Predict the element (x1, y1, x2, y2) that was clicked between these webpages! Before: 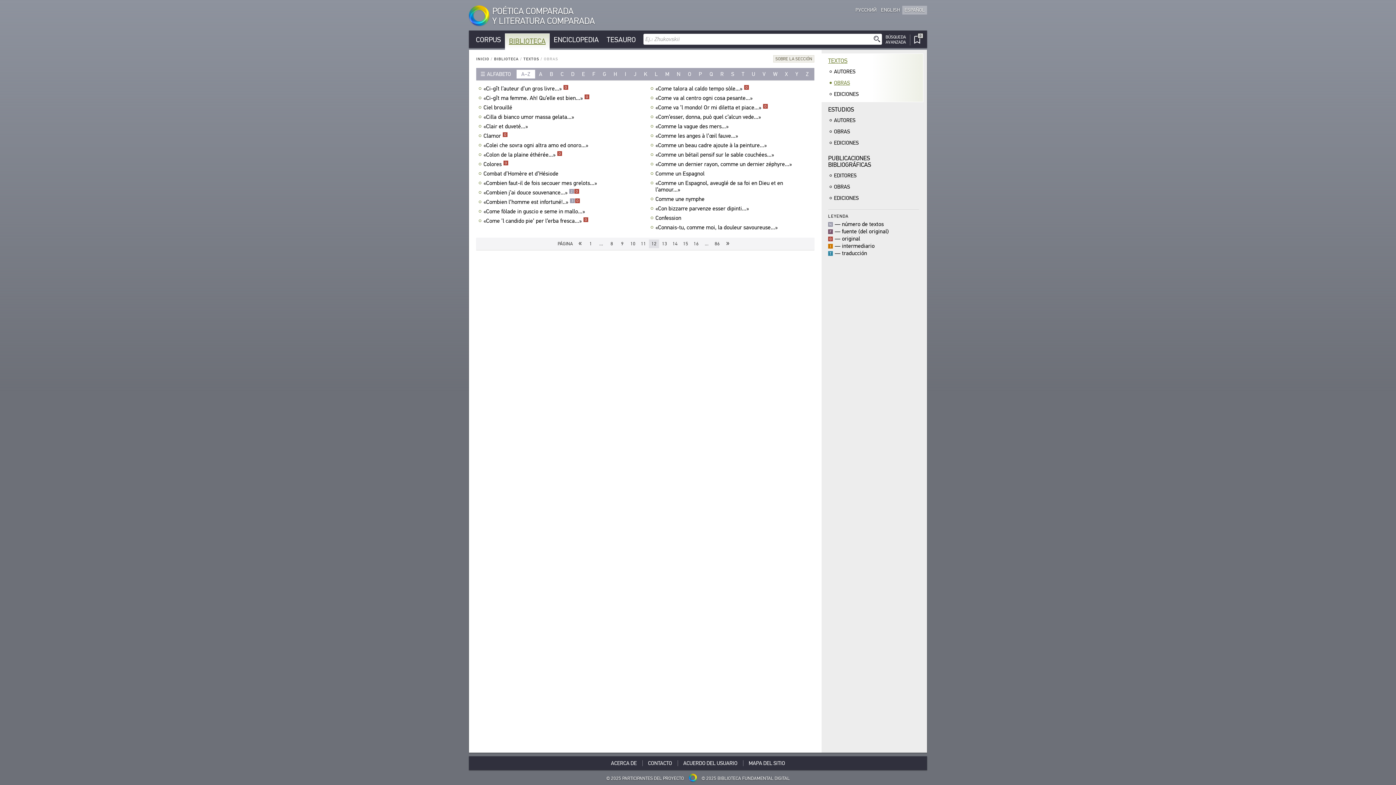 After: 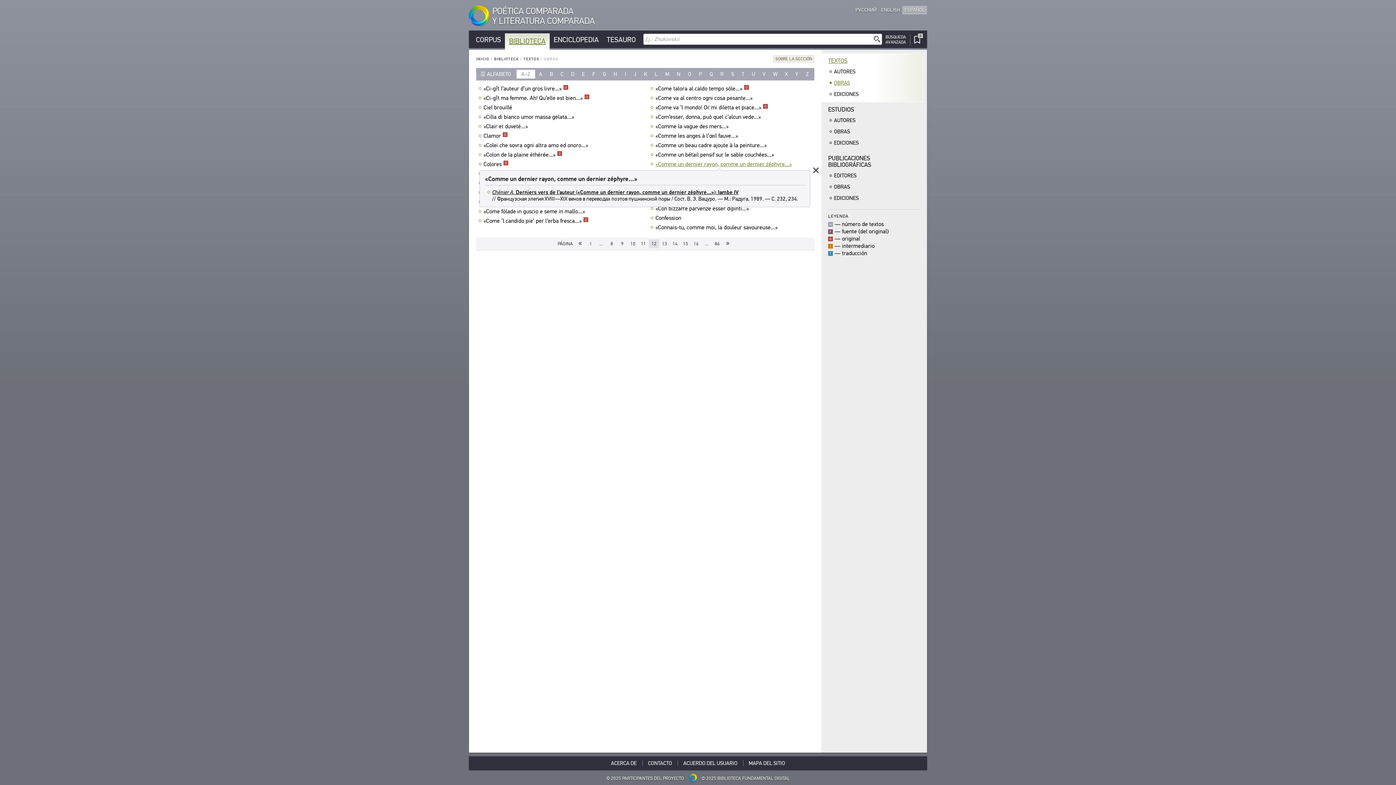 Action: label: «Comme un dernier rayon, comme un dernier zéphyre...»﻿ bbox: (655, 161, 793, 167)